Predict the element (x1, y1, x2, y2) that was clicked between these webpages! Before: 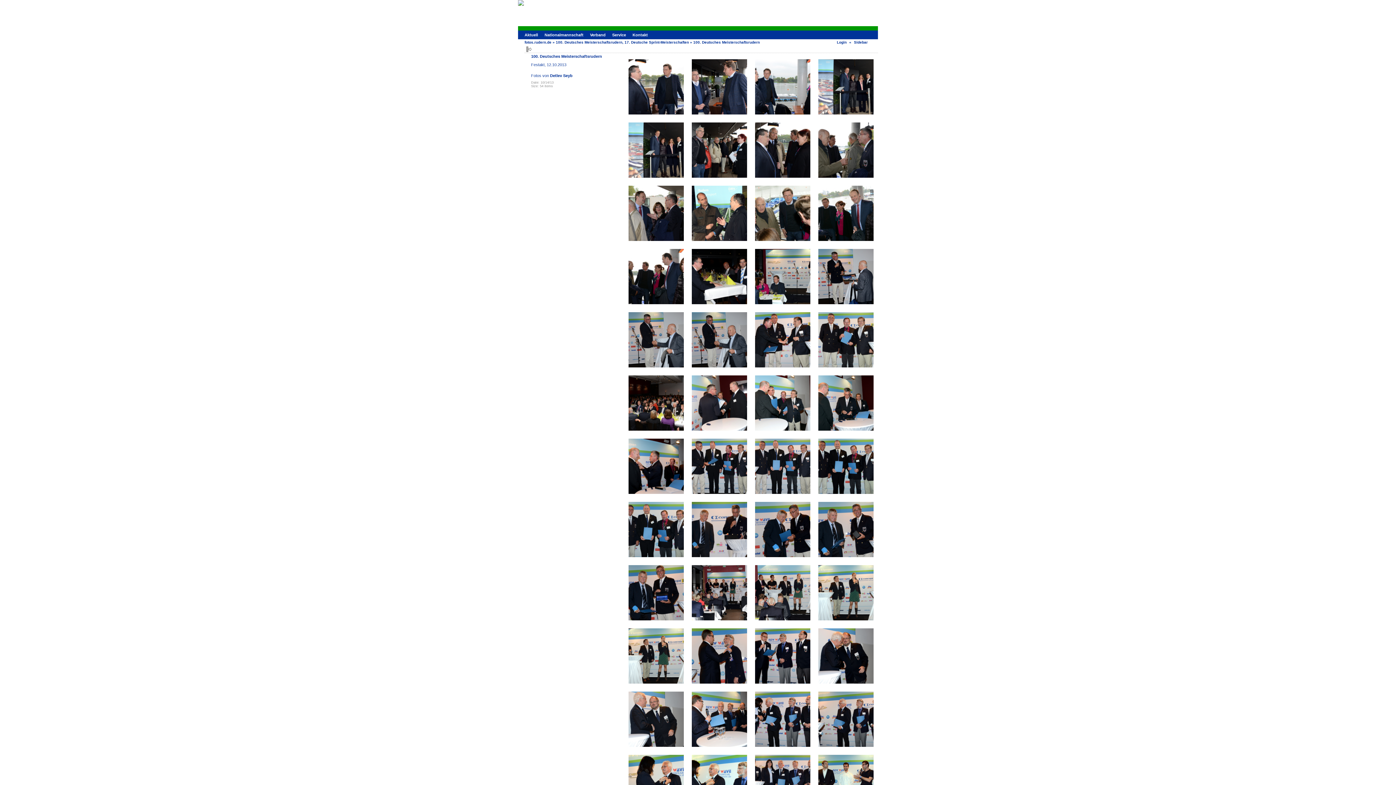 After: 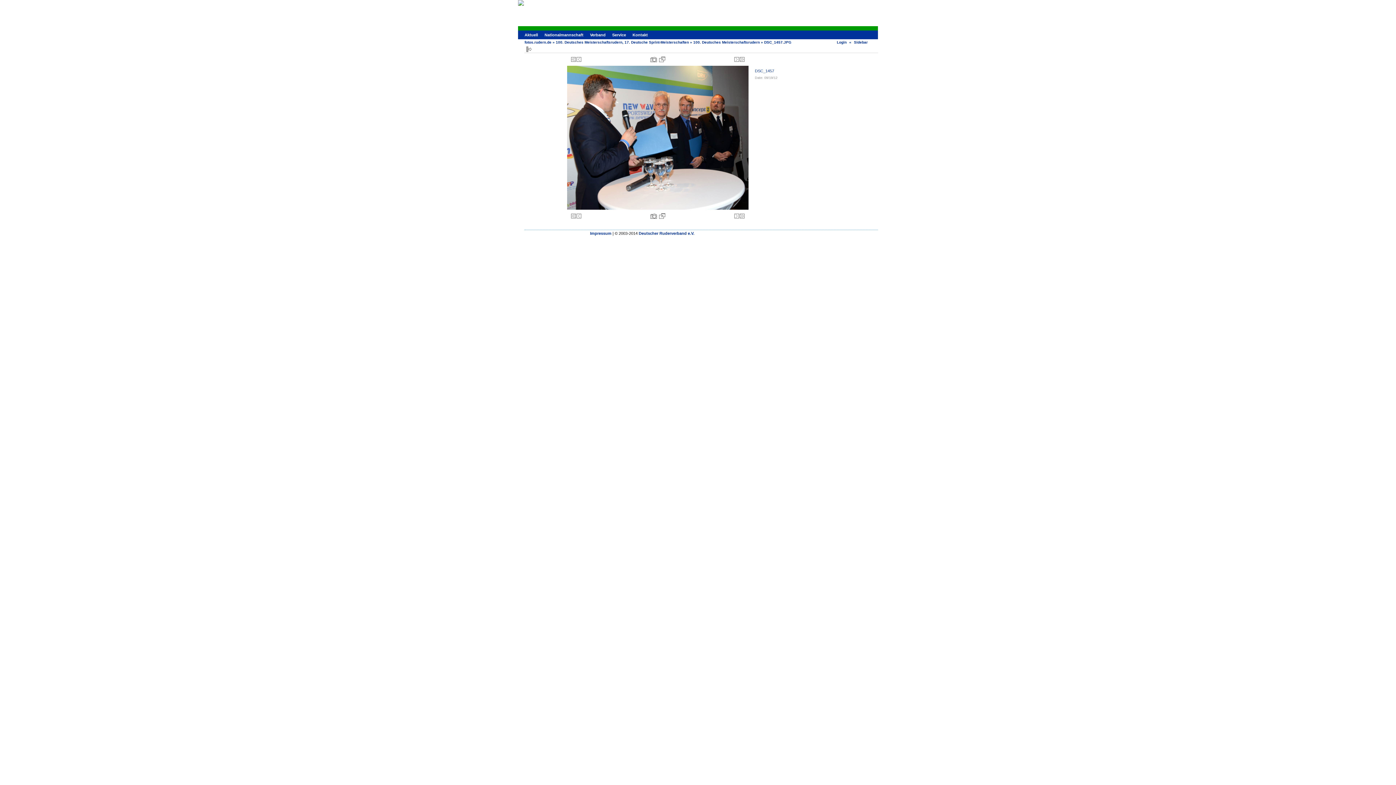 Action: bbox: (692, 744, 747, 748)